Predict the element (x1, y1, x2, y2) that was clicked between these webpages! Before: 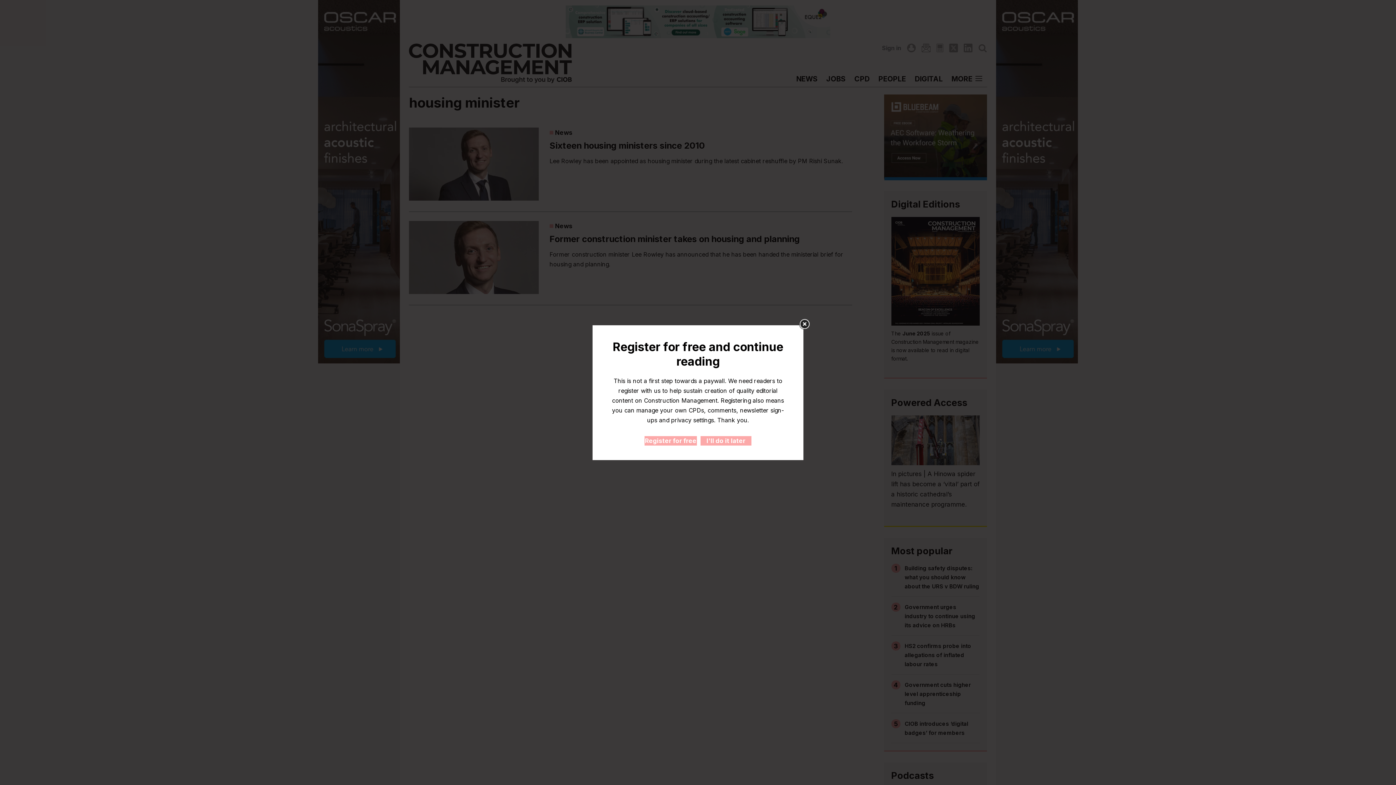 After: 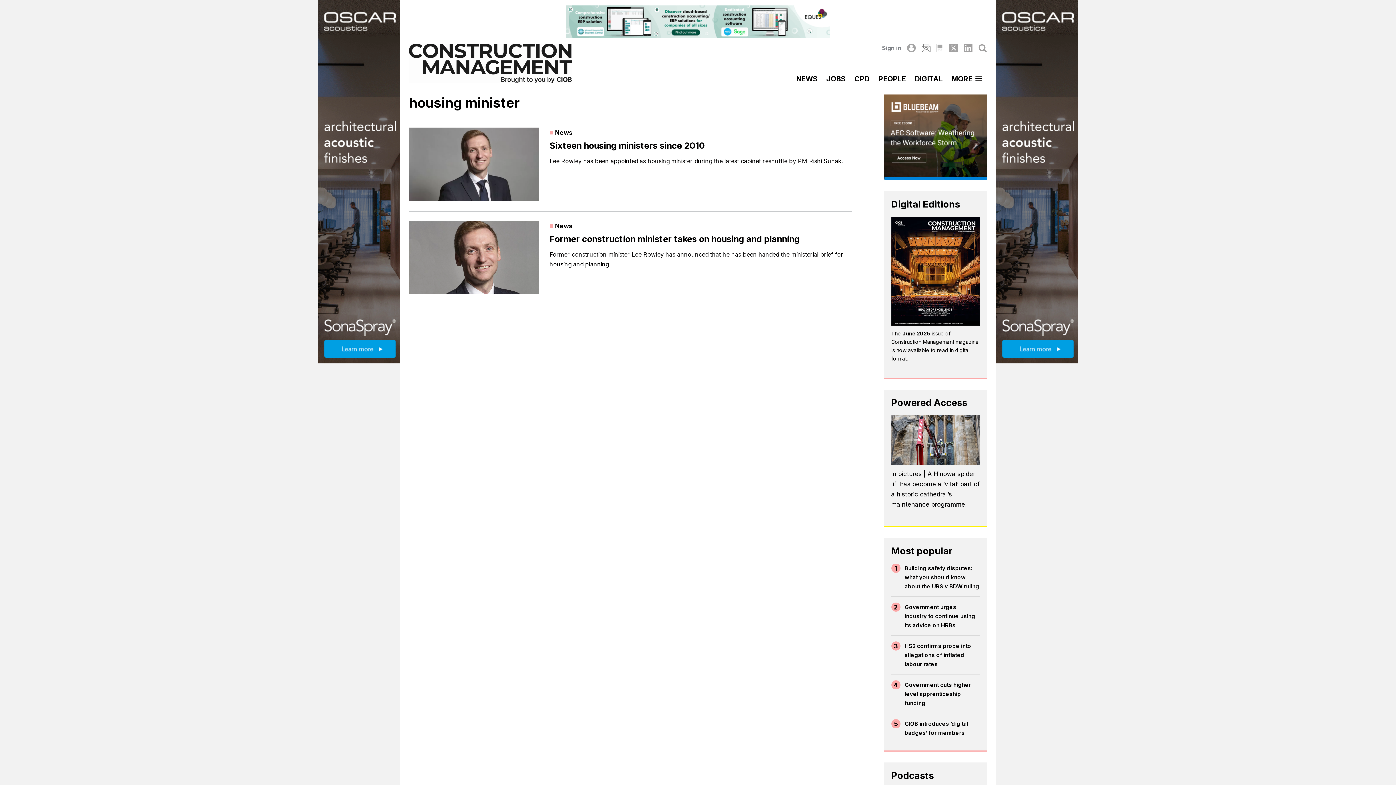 Action: bbox: (700, 436, 751, 445) label: I'll do it later